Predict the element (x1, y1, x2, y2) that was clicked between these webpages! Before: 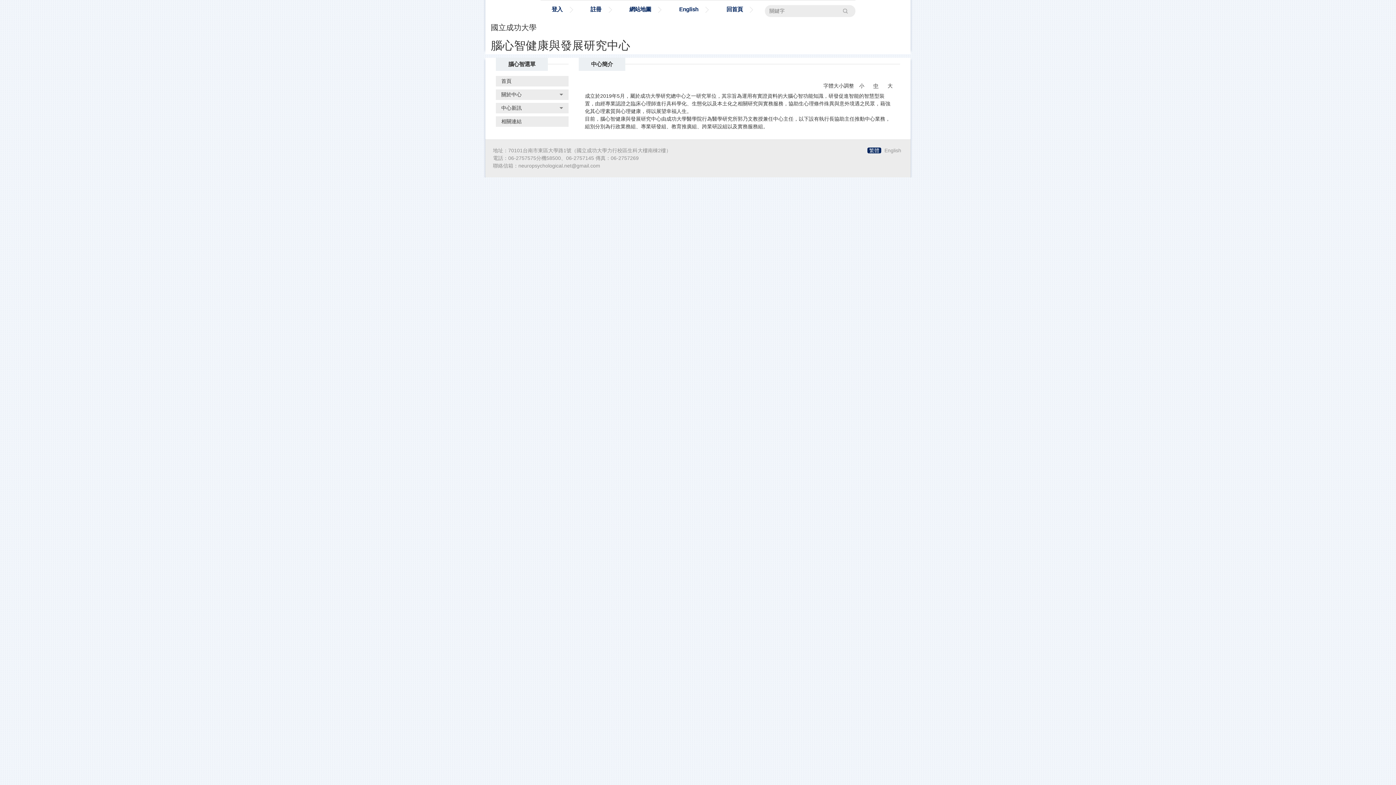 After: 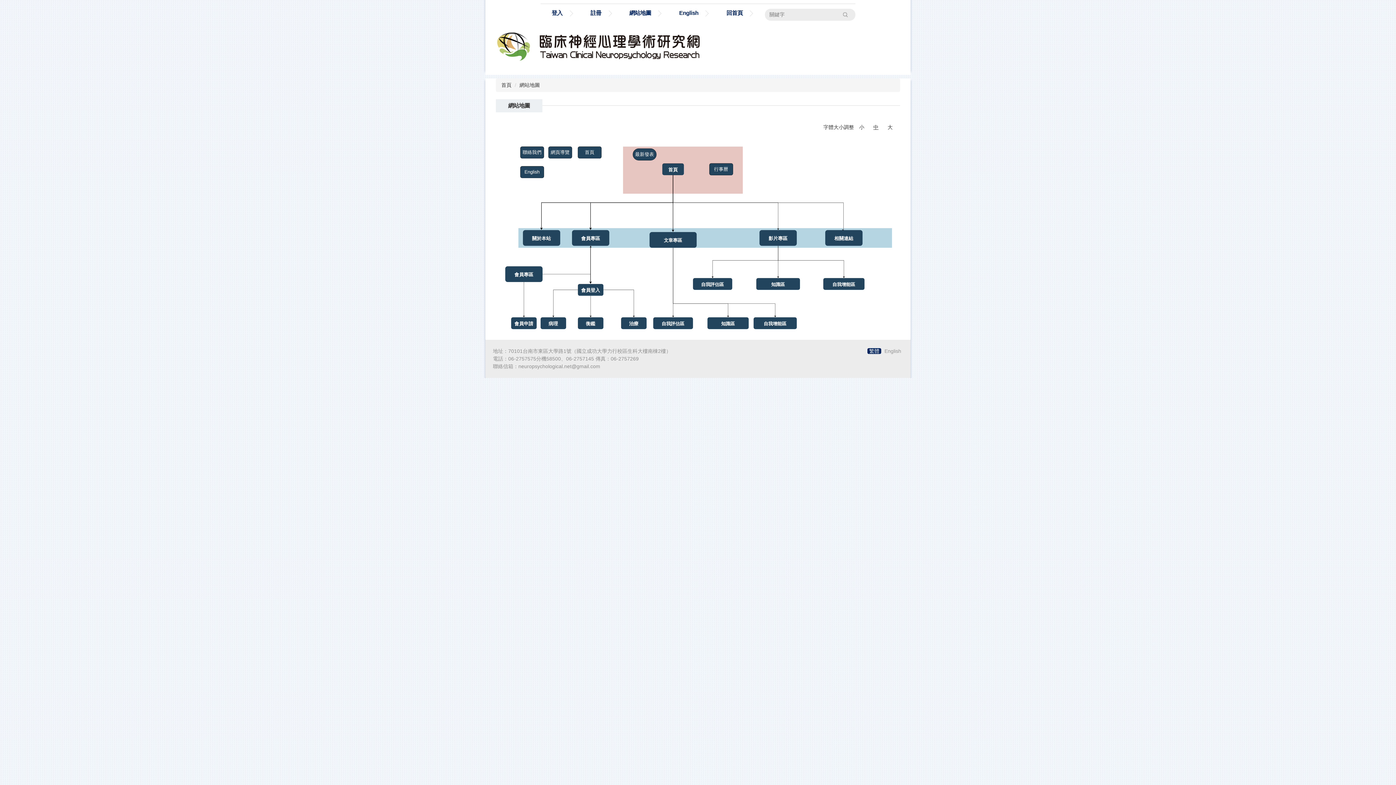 Action: label: 網站地圖 bbox: (618, 0, 668, 18)